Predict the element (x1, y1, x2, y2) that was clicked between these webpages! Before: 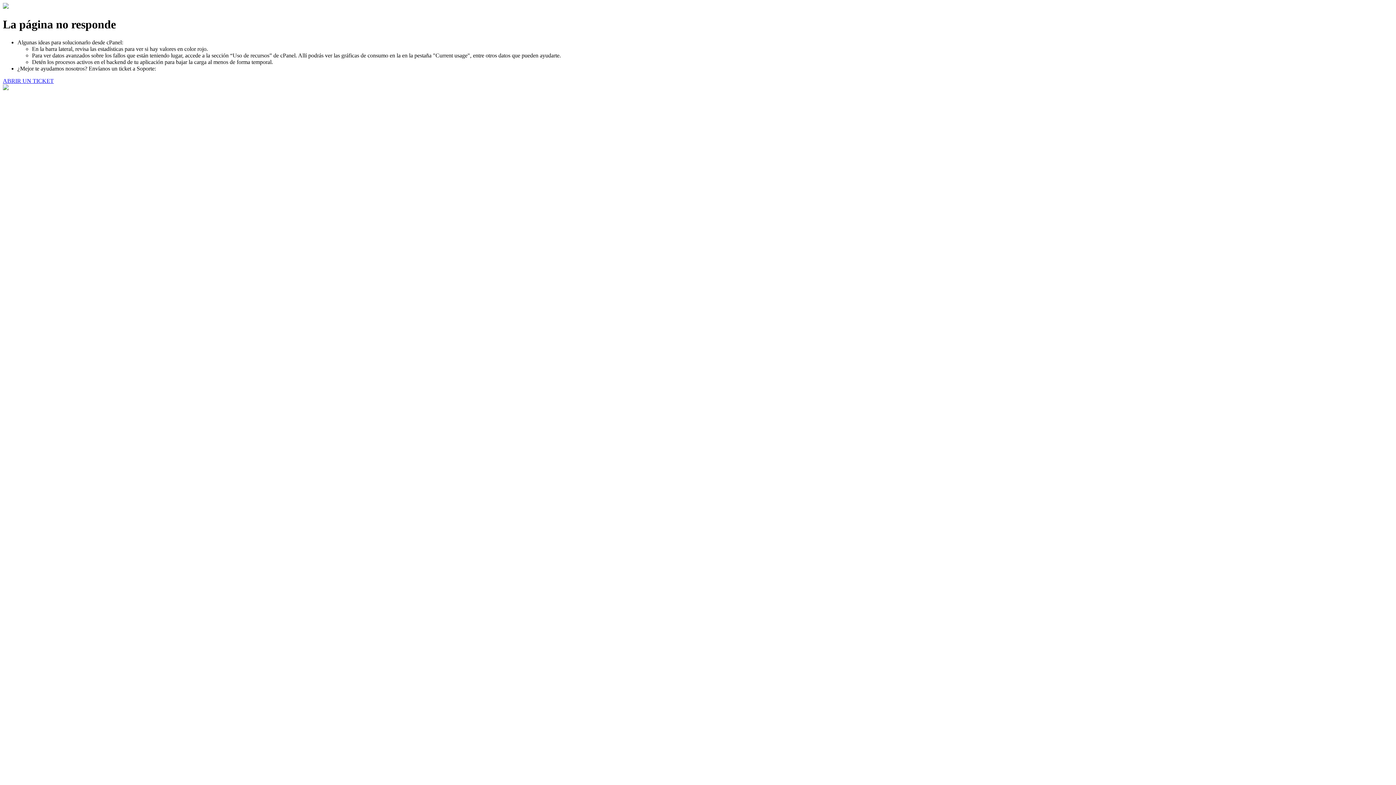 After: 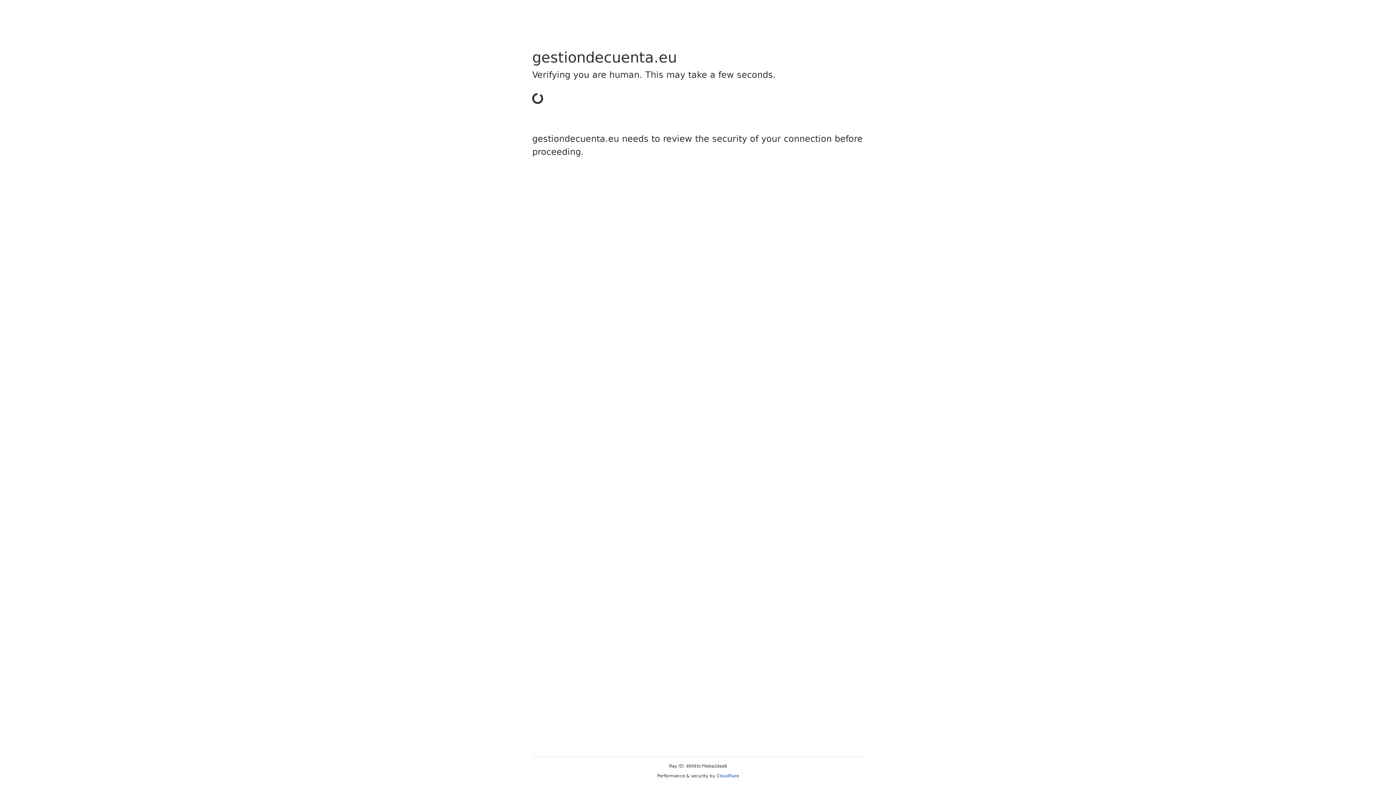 Action: label: ABRIR UN TICKET bbox: (2, 77, 53, 83)